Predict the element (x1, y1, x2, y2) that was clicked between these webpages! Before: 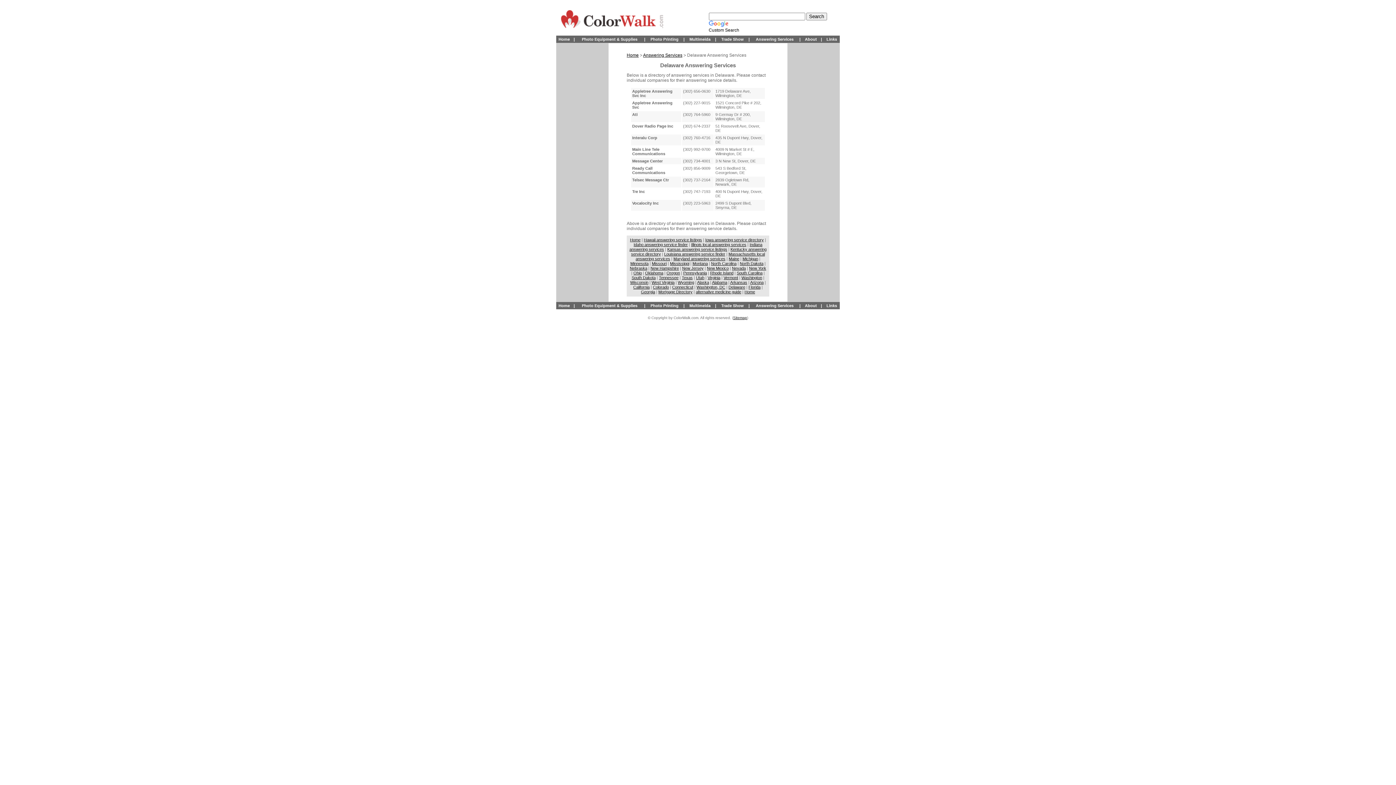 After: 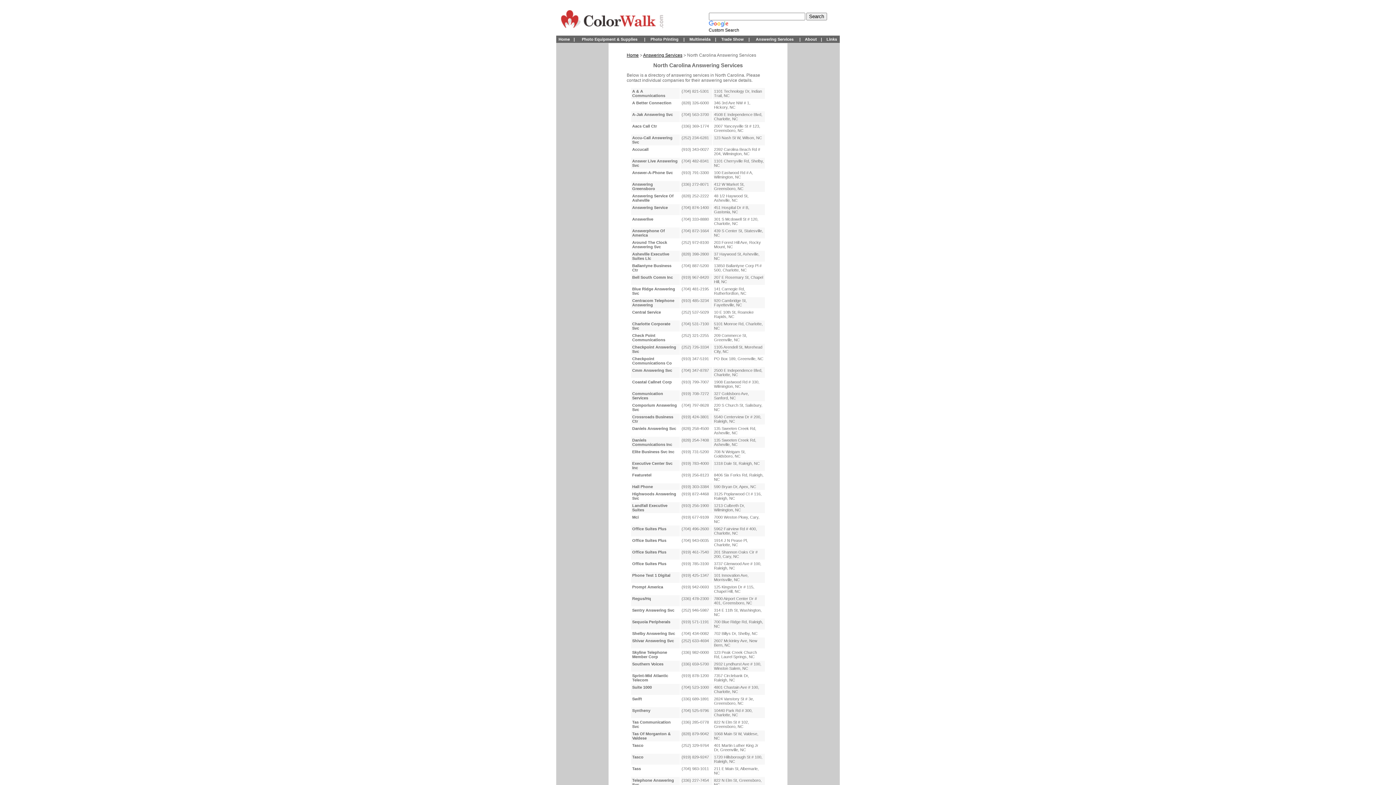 Action: bbox: (711, 261, 736, 265) label: North Carolina